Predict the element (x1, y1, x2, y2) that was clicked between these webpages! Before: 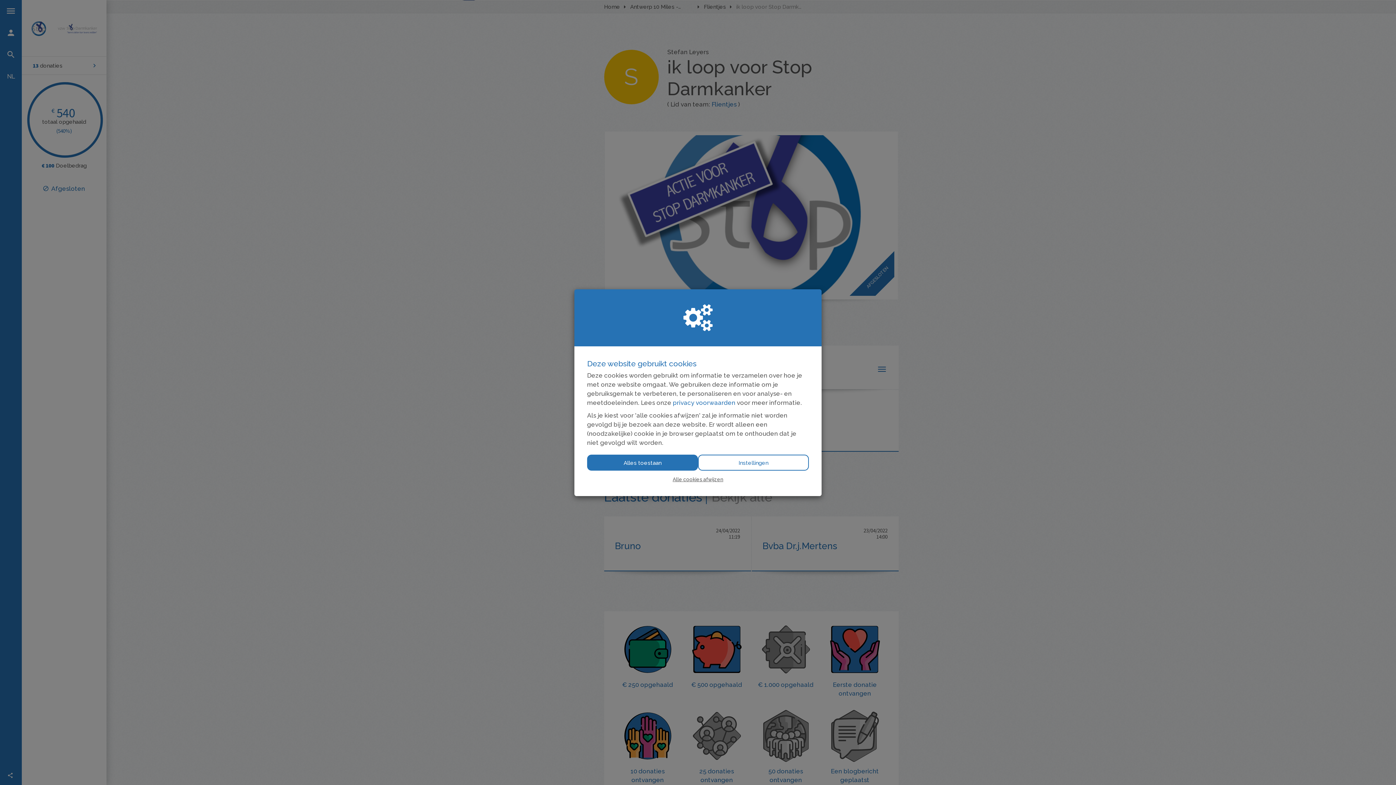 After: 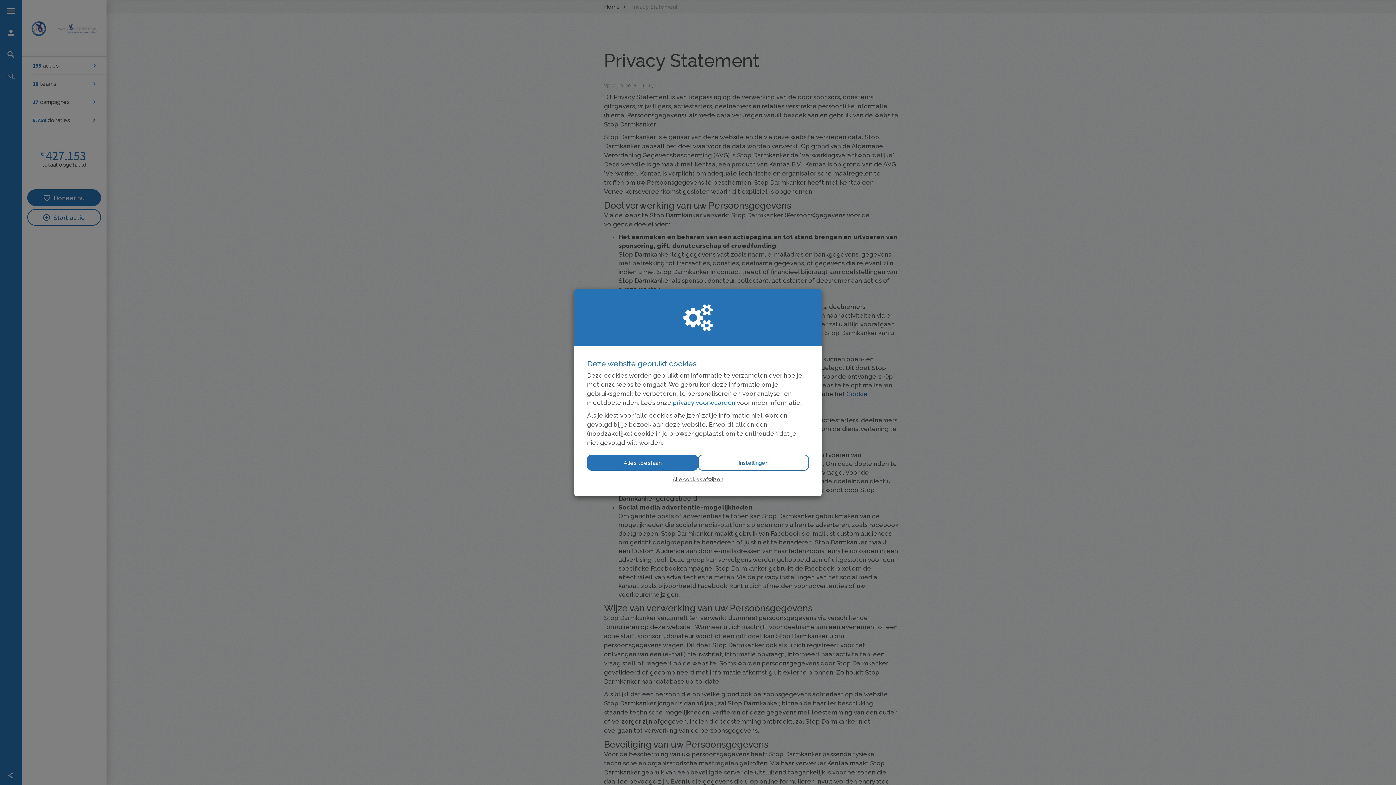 Action: label: privacy voorwaarden bbox: (673, 399, 735, 406)